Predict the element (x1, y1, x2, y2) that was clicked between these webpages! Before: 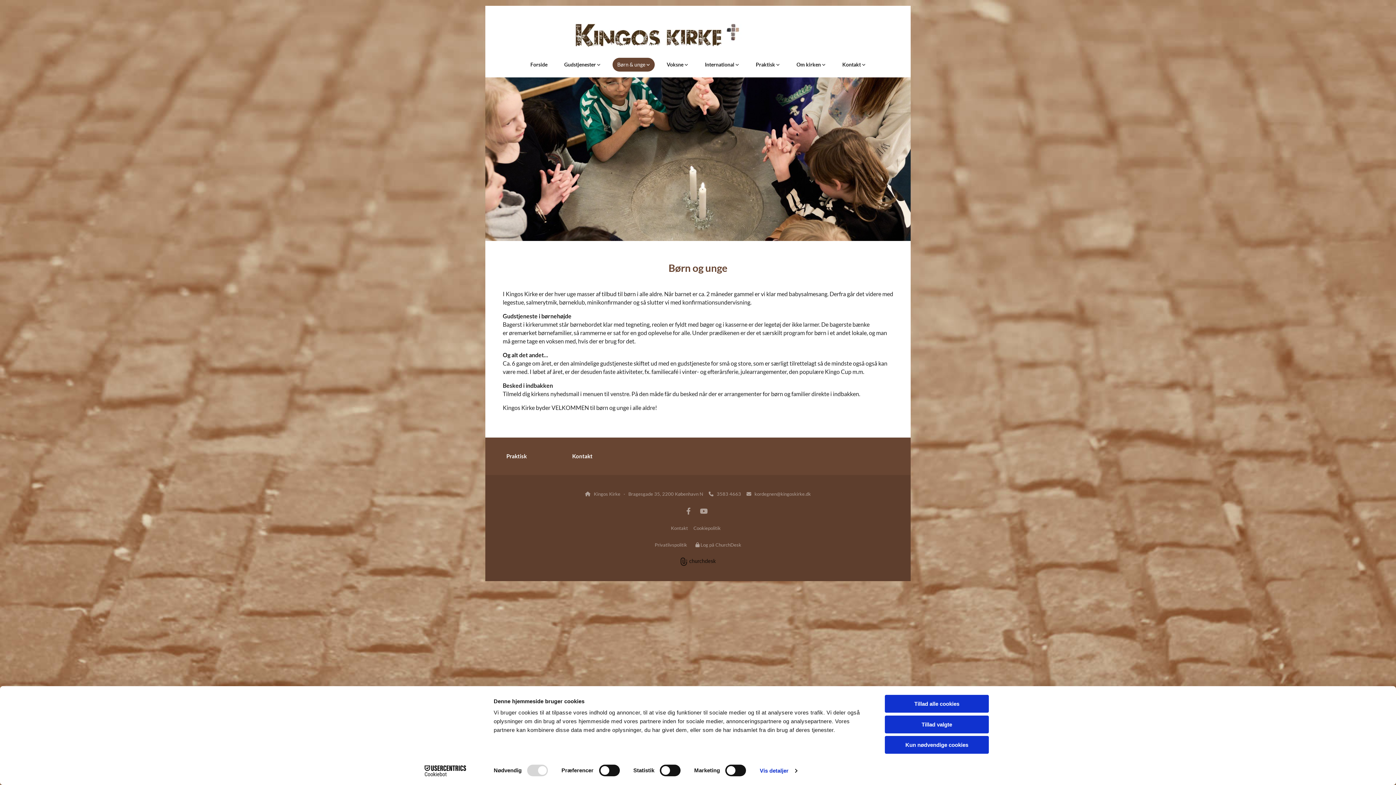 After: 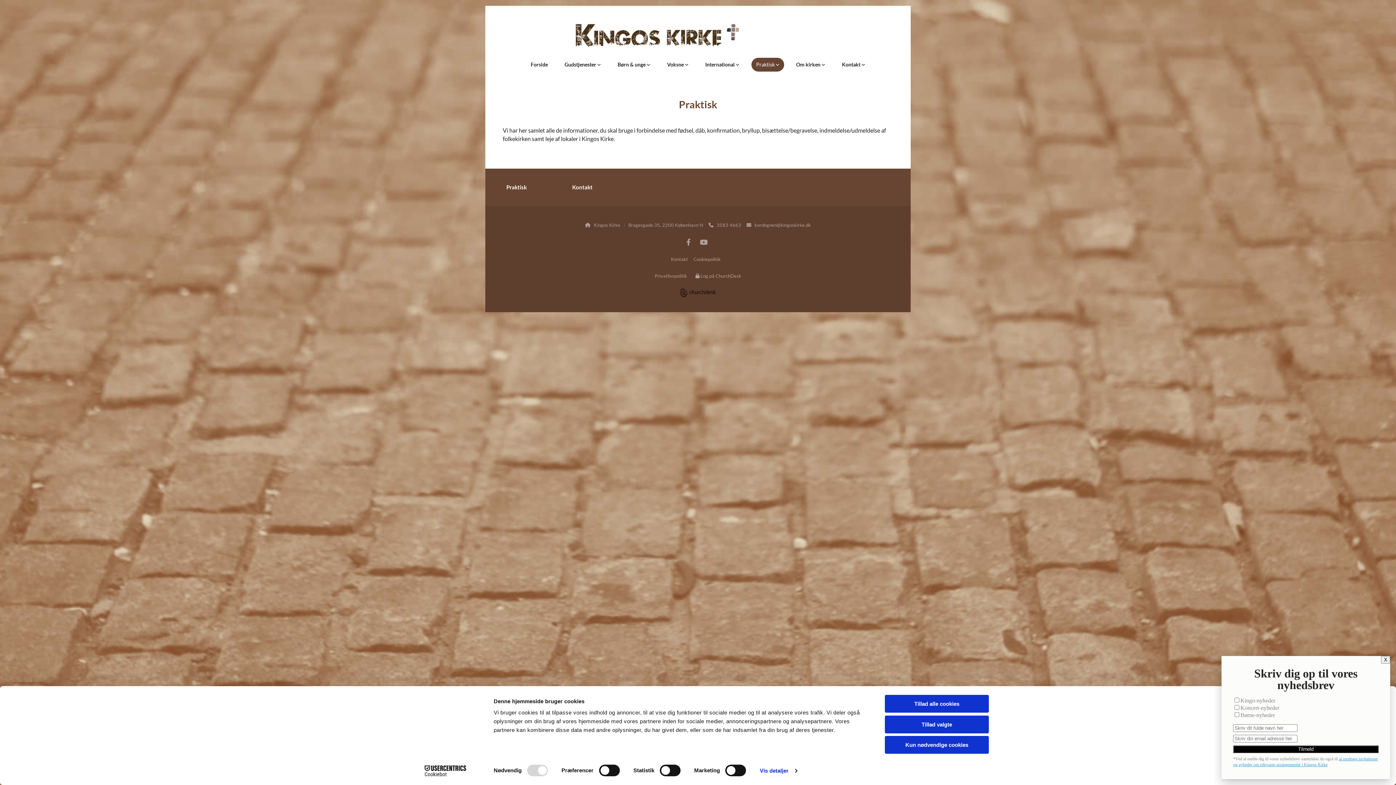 Action: bbox: (751, 57, 784, 71) label: Praktisk 